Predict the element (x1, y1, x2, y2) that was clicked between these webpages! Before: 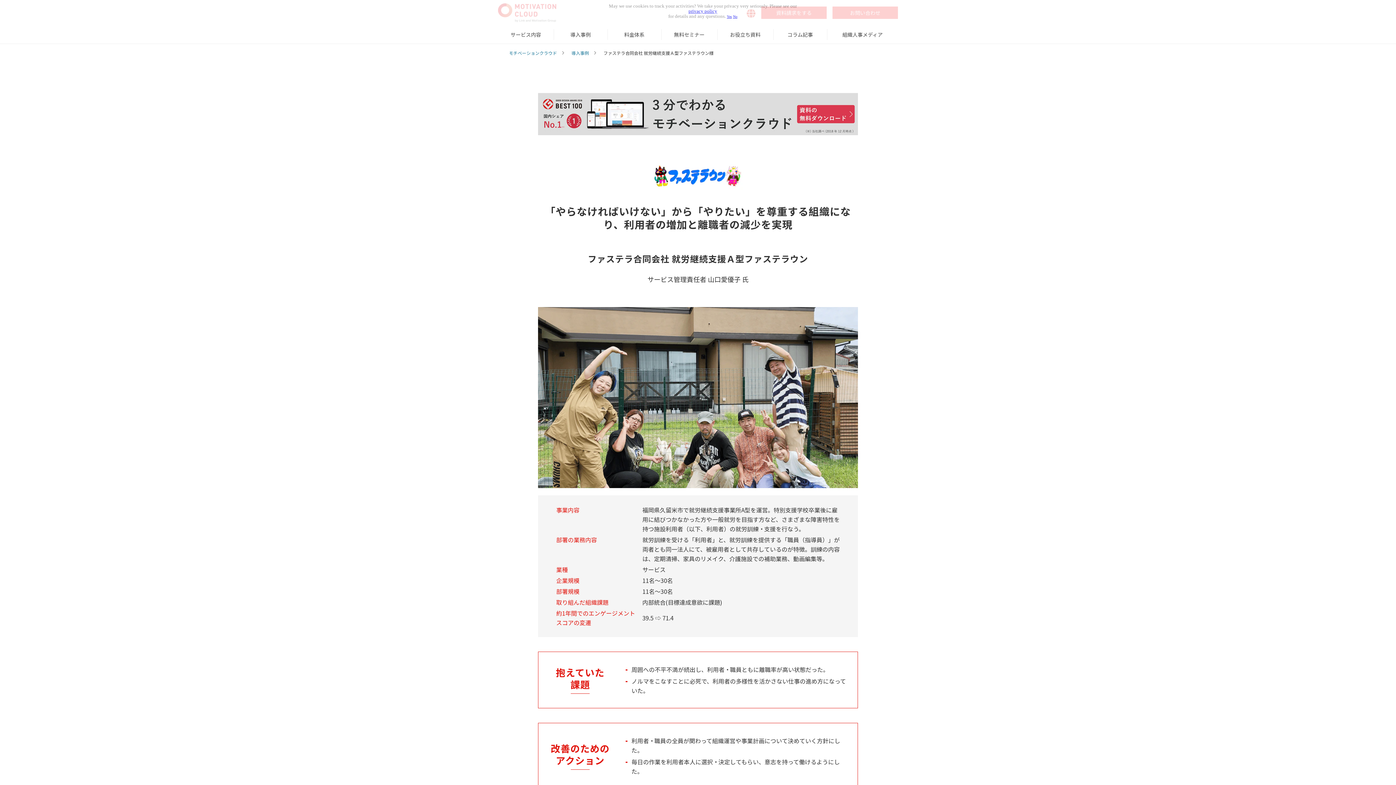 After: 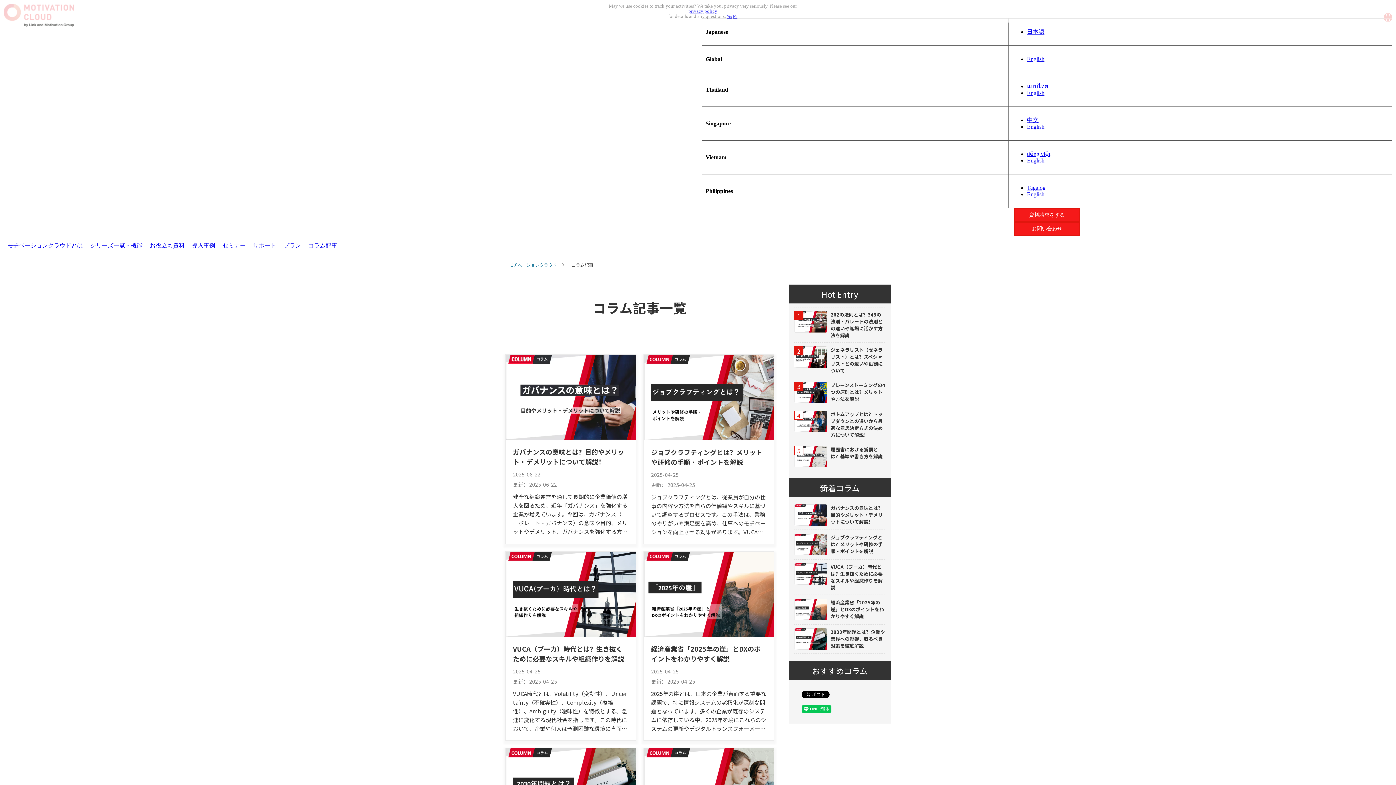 Action: label: コラム記事 bbox: (773, 25, 827, 43)